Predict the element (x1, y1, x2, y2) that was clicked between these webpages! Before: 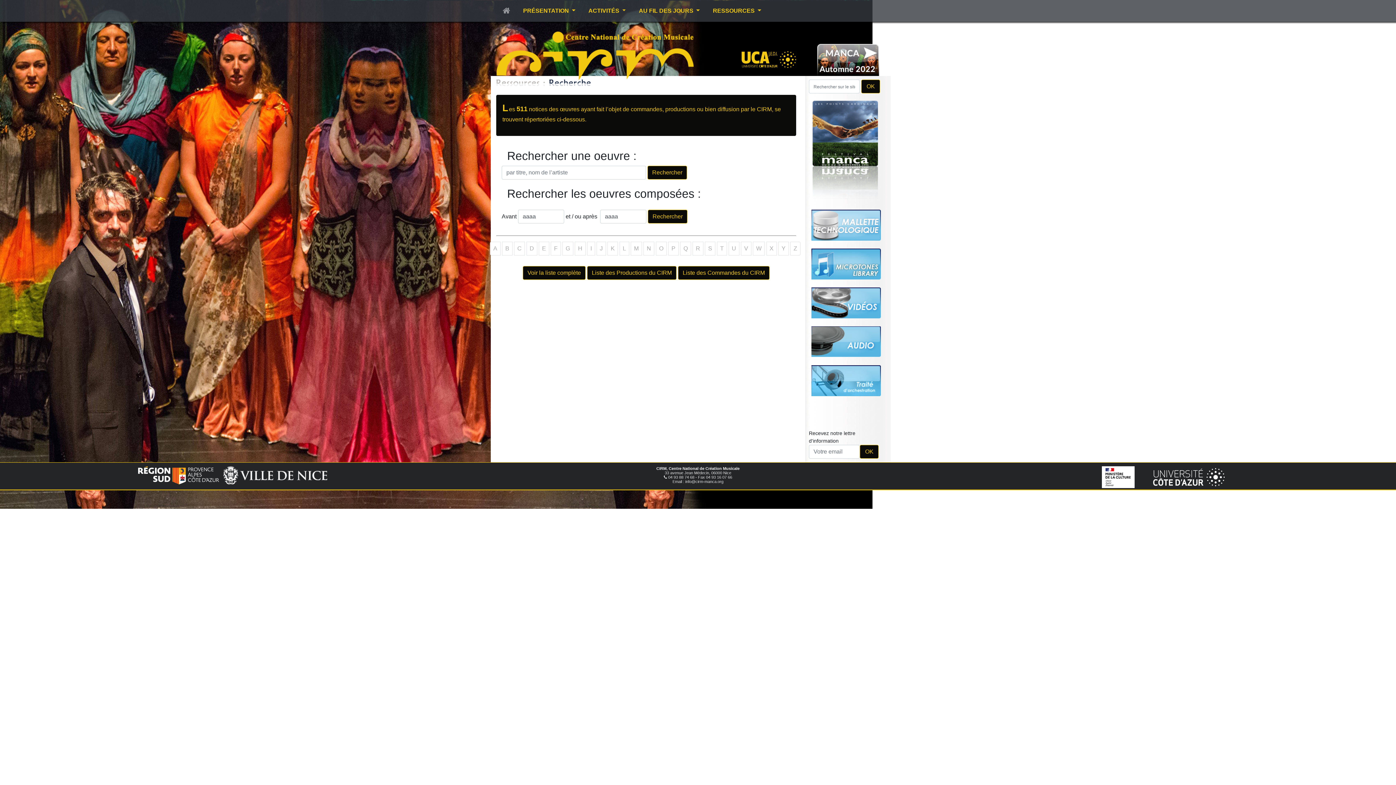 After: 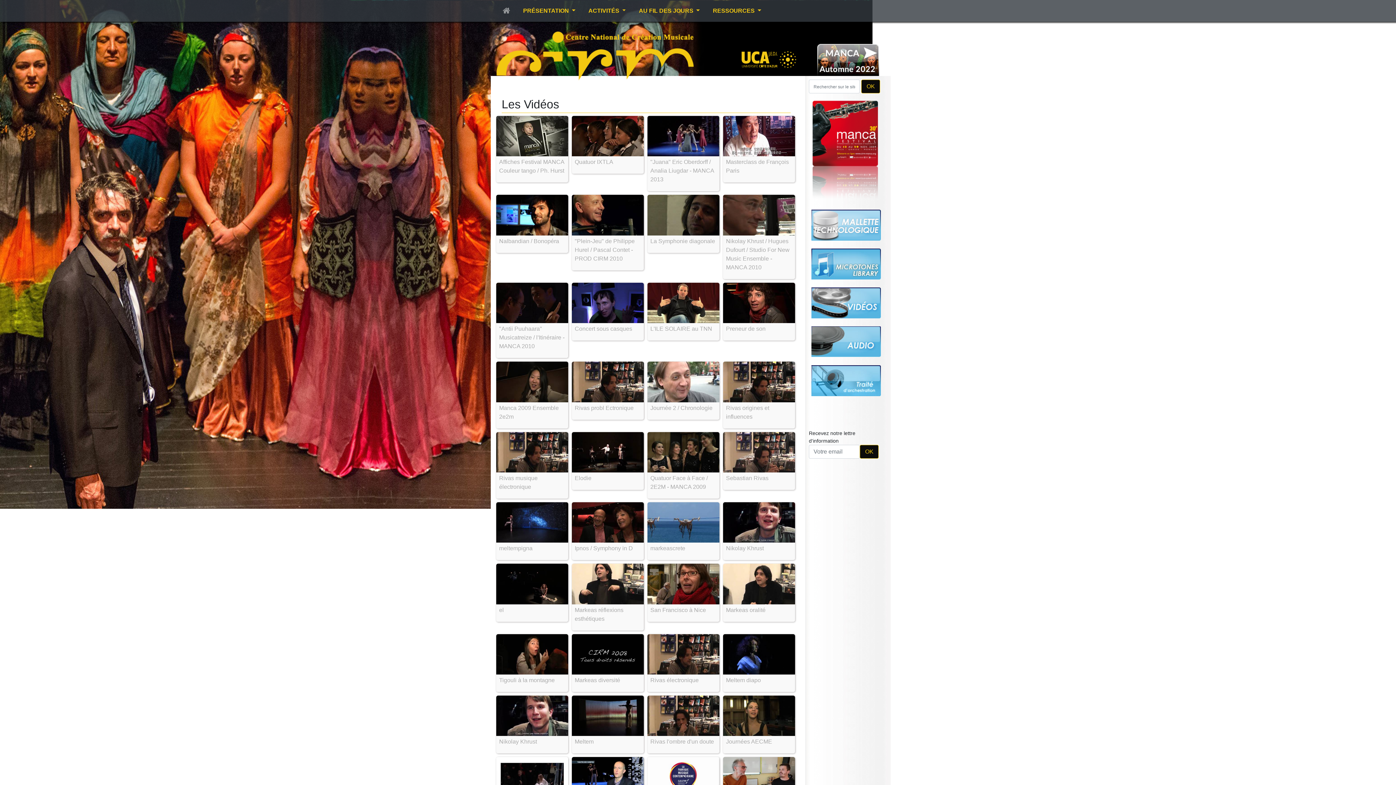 Action: bbox: (805, 287, 886, 322)